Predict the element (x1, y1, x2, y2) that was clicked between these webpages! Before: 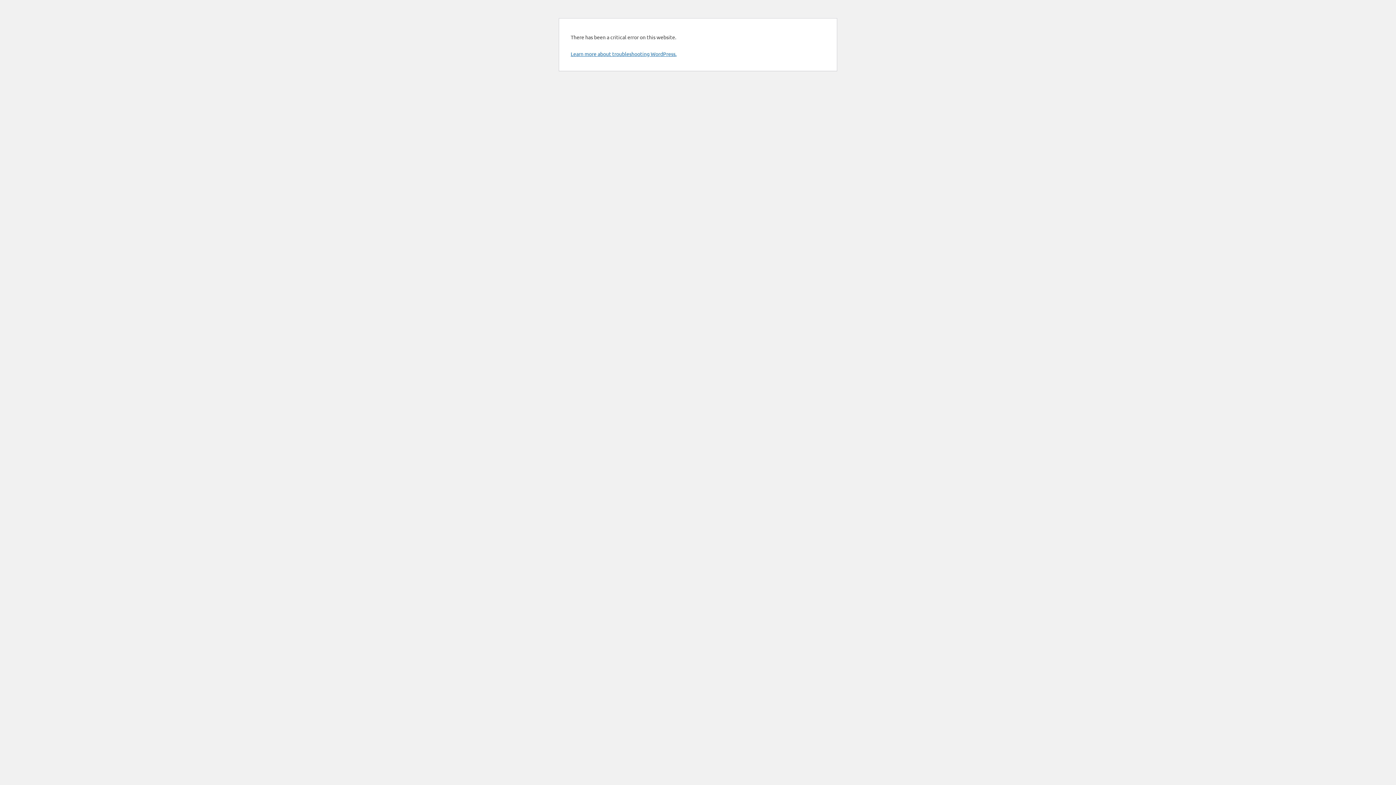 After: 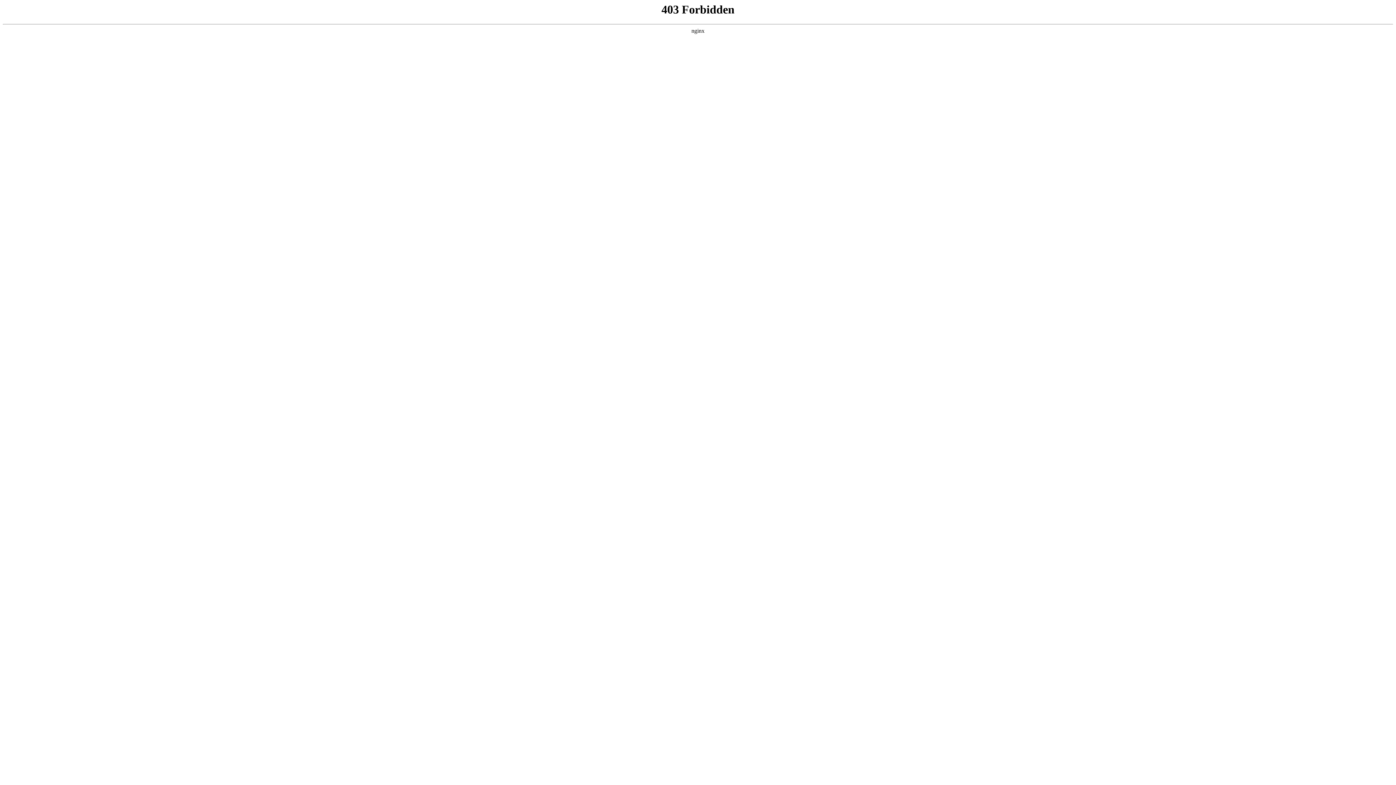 Action: label: Learn more about troubleshooting WordPress. bbox: (570, 50, 676, 57)